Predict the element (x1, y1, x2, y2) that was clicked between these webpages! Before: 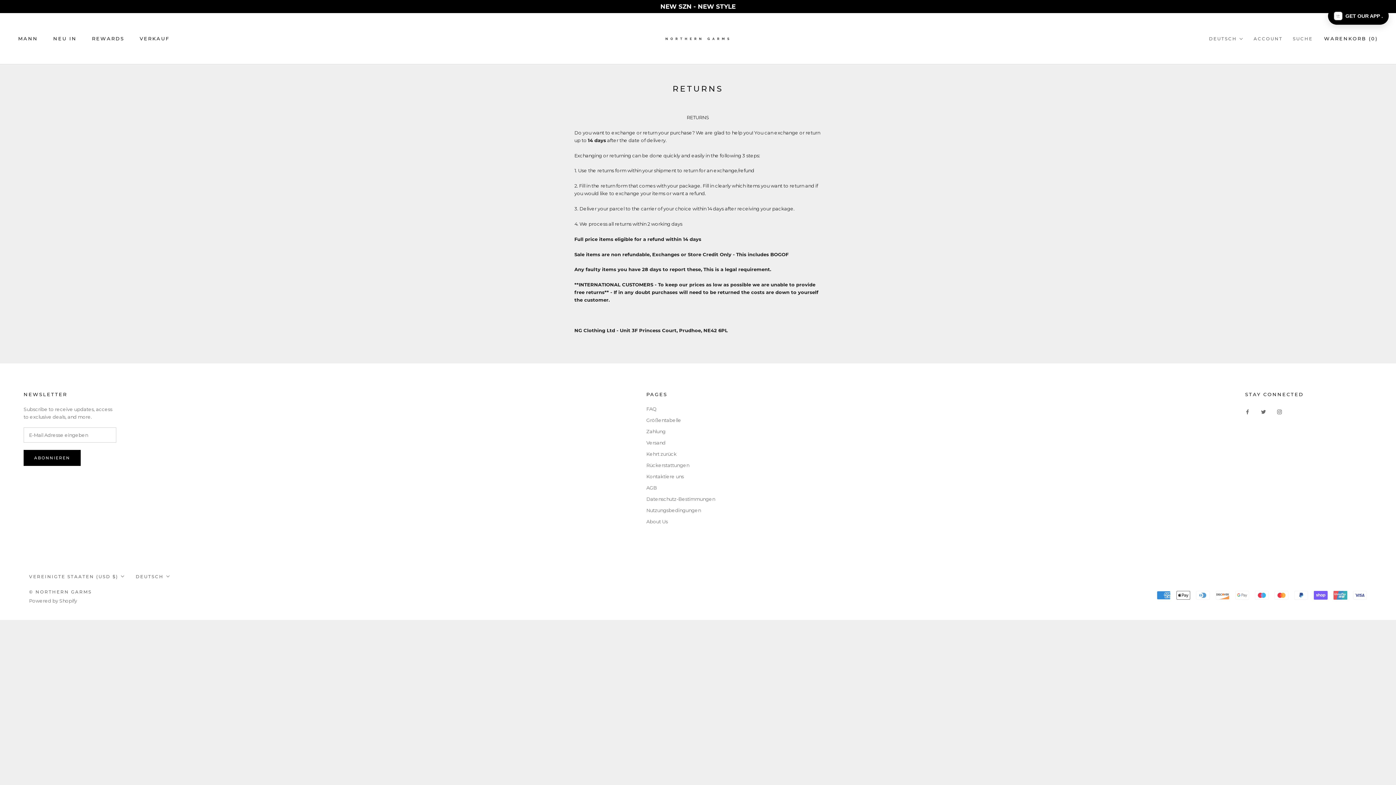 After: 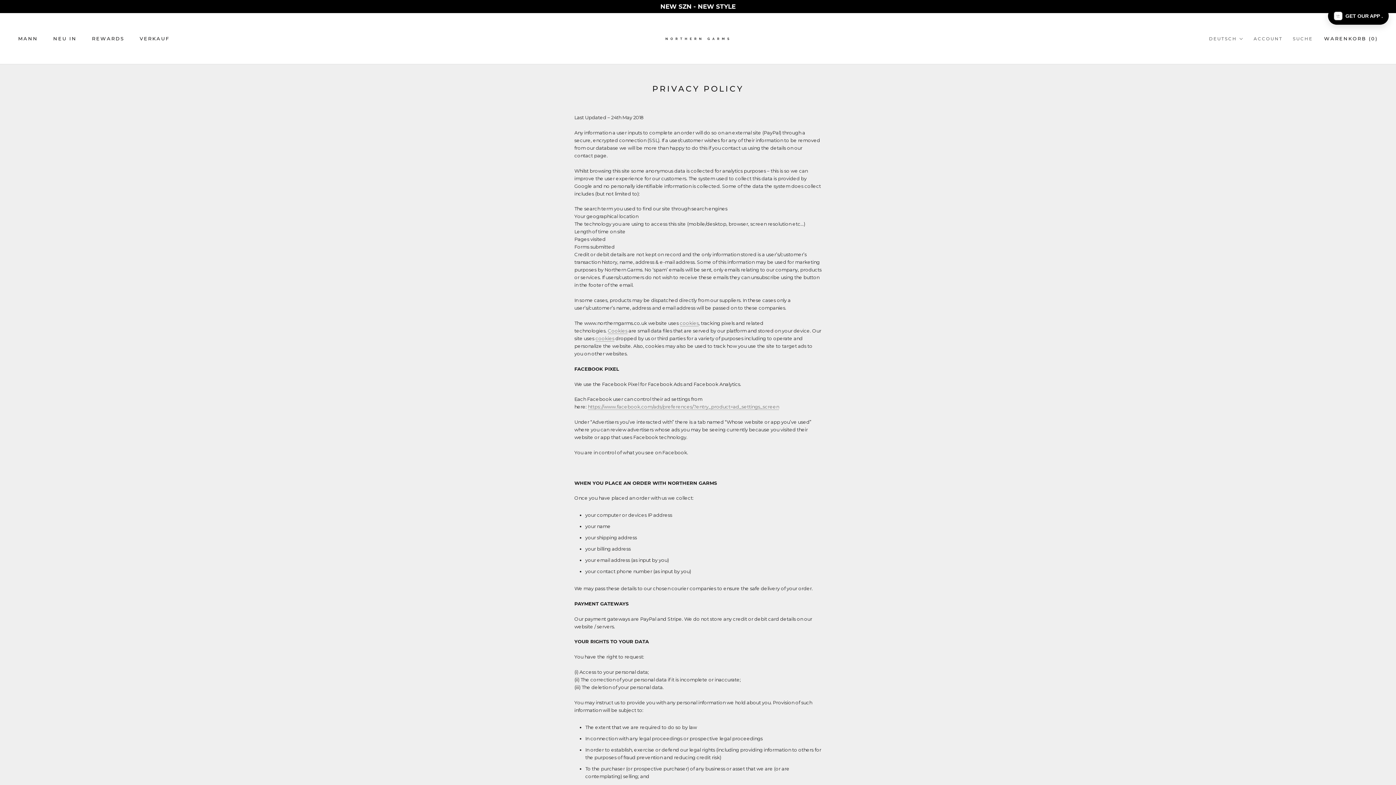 Action: label: Datenschutz-Bestimmungen bbox: (651, 475, 710, 482)